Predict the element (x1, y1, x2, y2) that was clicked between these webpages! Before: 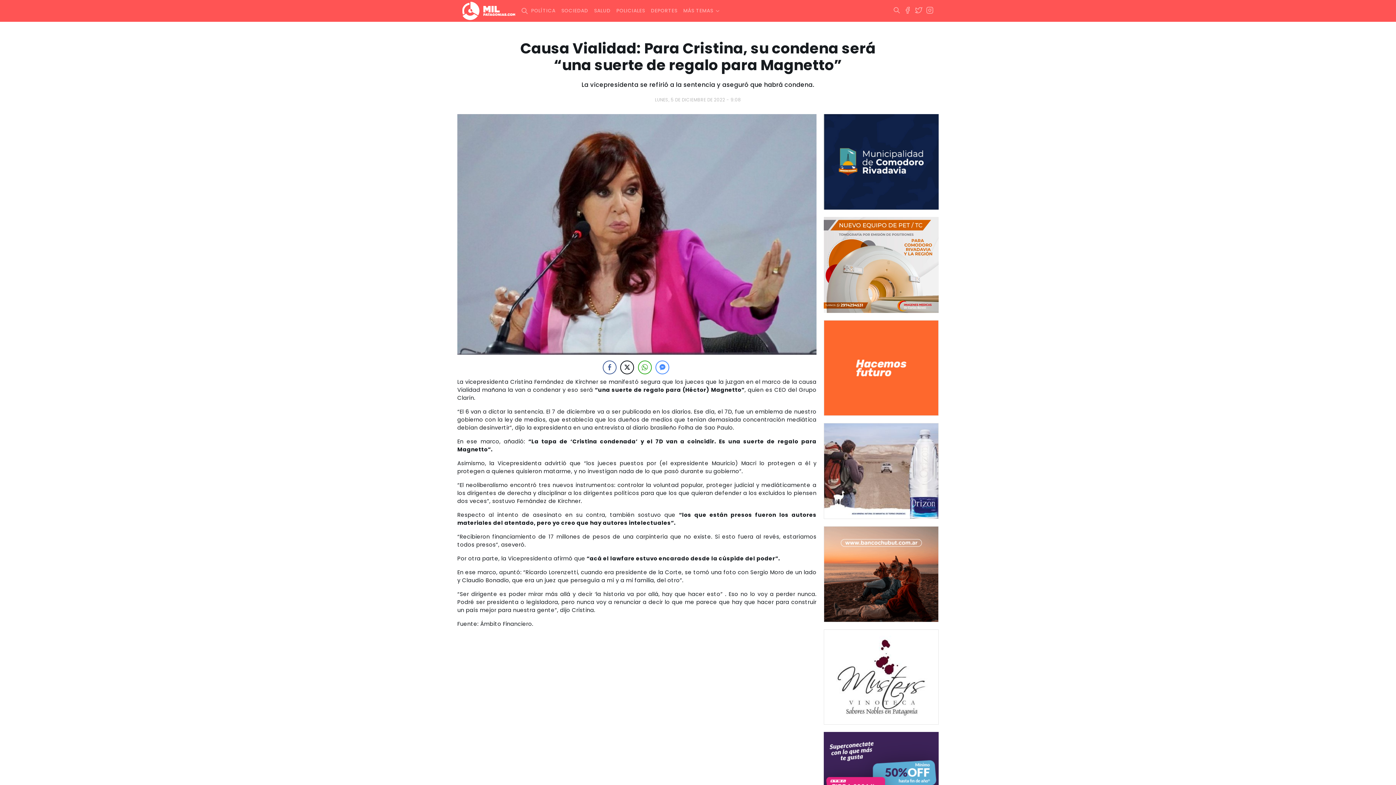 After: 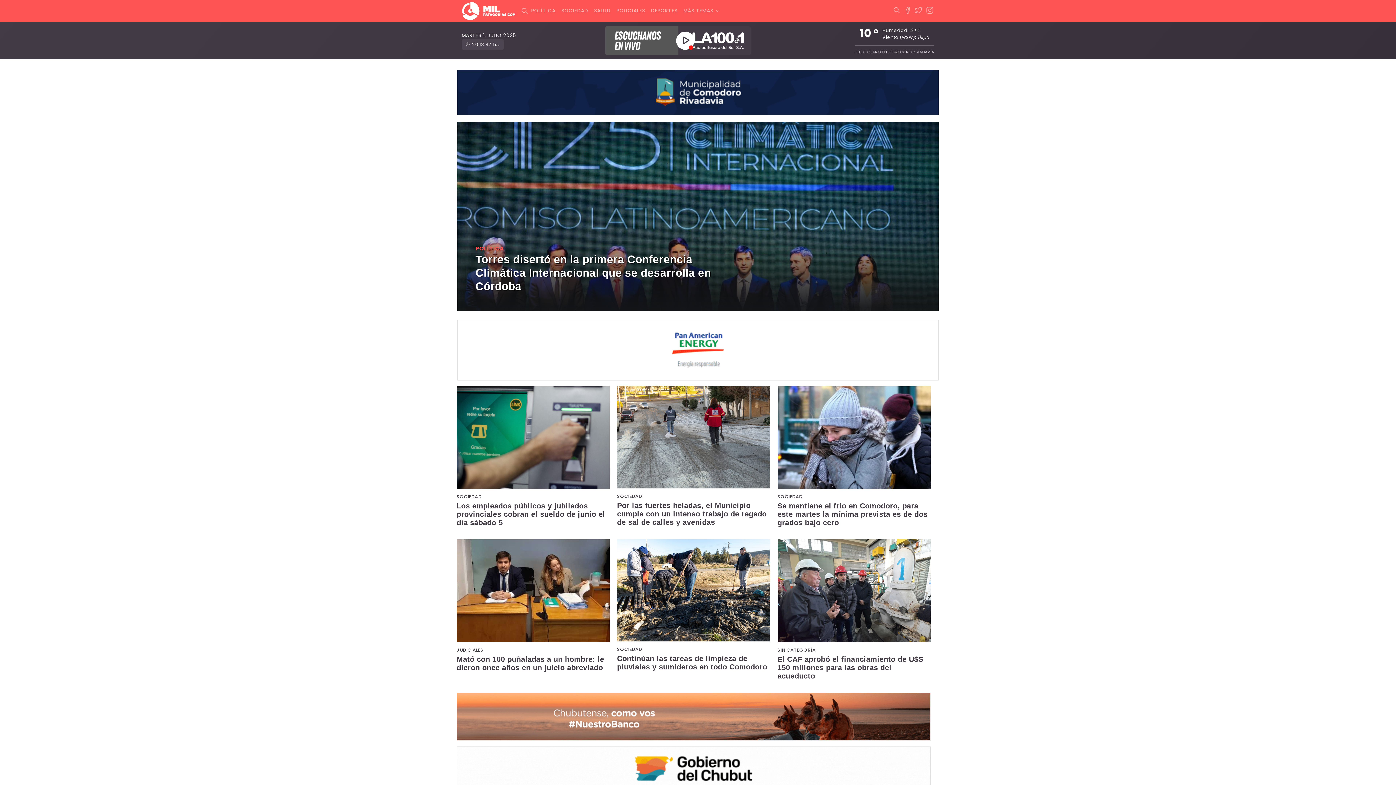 Action: bbox: (462, 0, 515, 21)